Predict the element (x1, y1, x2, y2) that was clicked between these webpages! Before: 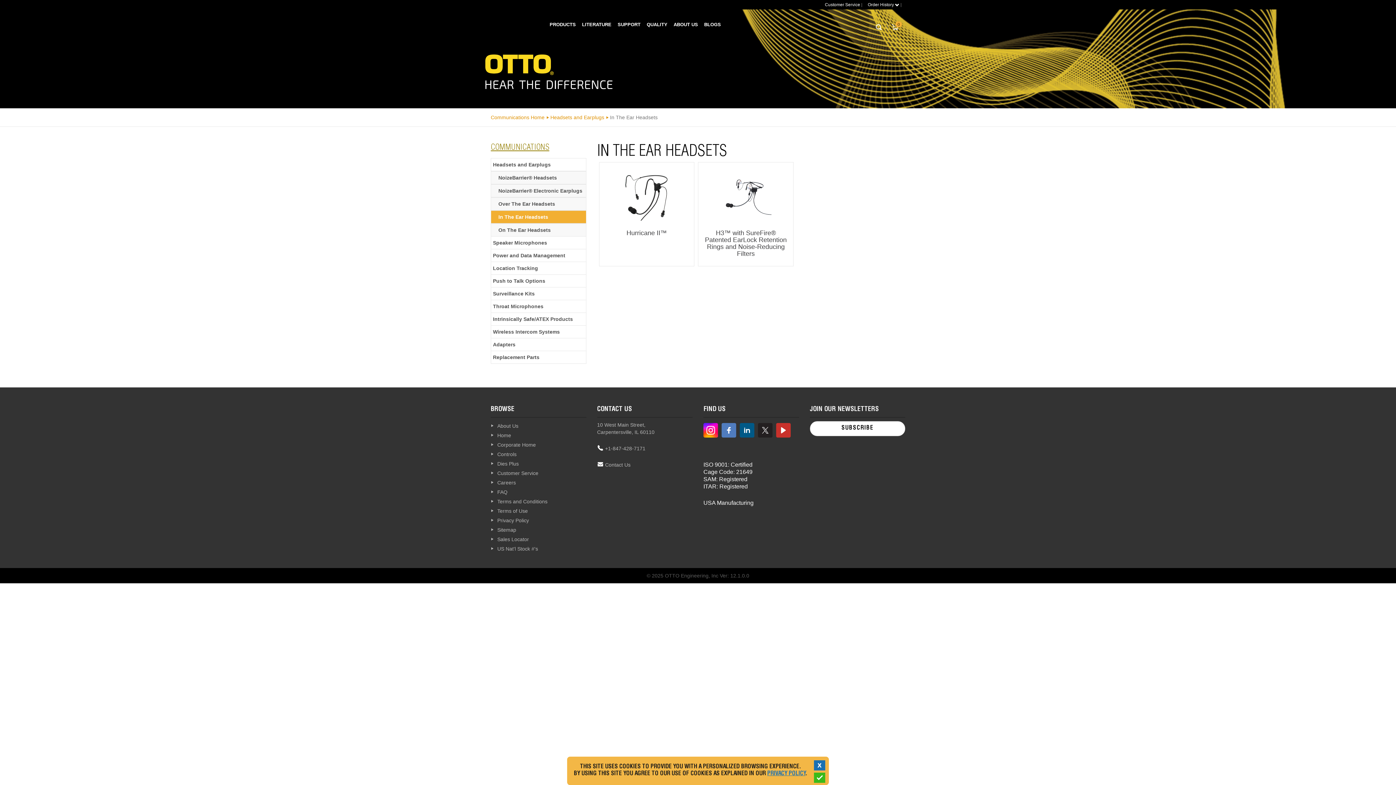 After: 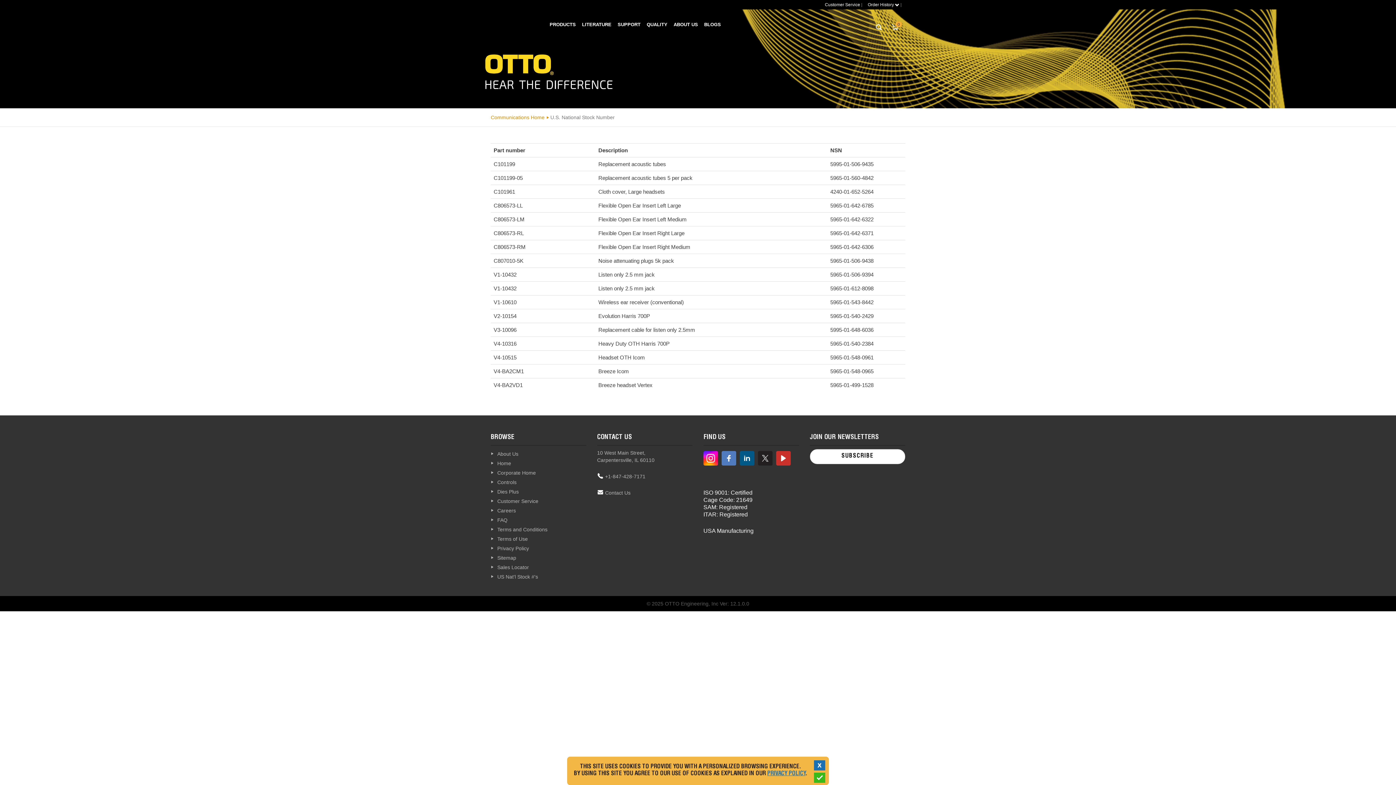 Action: label: US Nat'l Stock #'s bbox: (497, 546, 538, 552)